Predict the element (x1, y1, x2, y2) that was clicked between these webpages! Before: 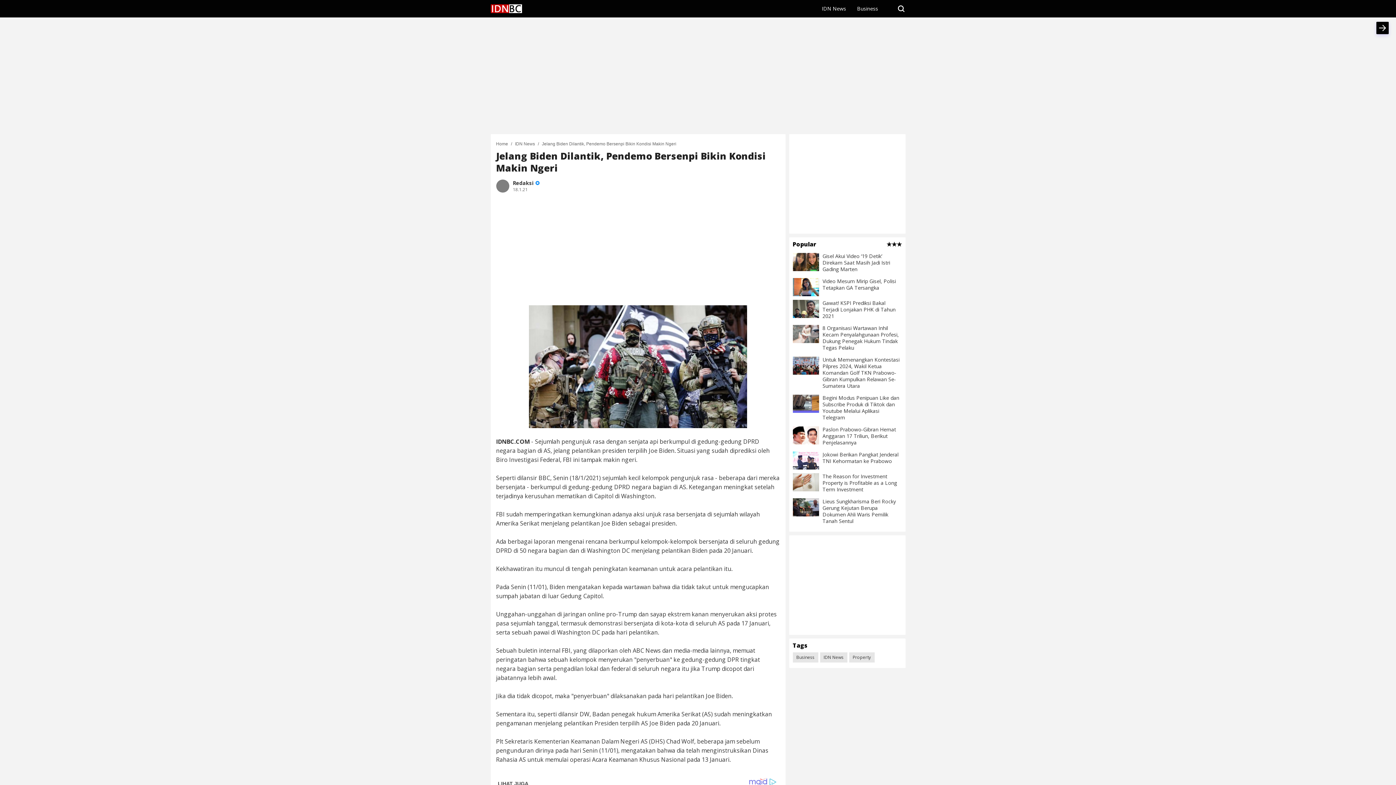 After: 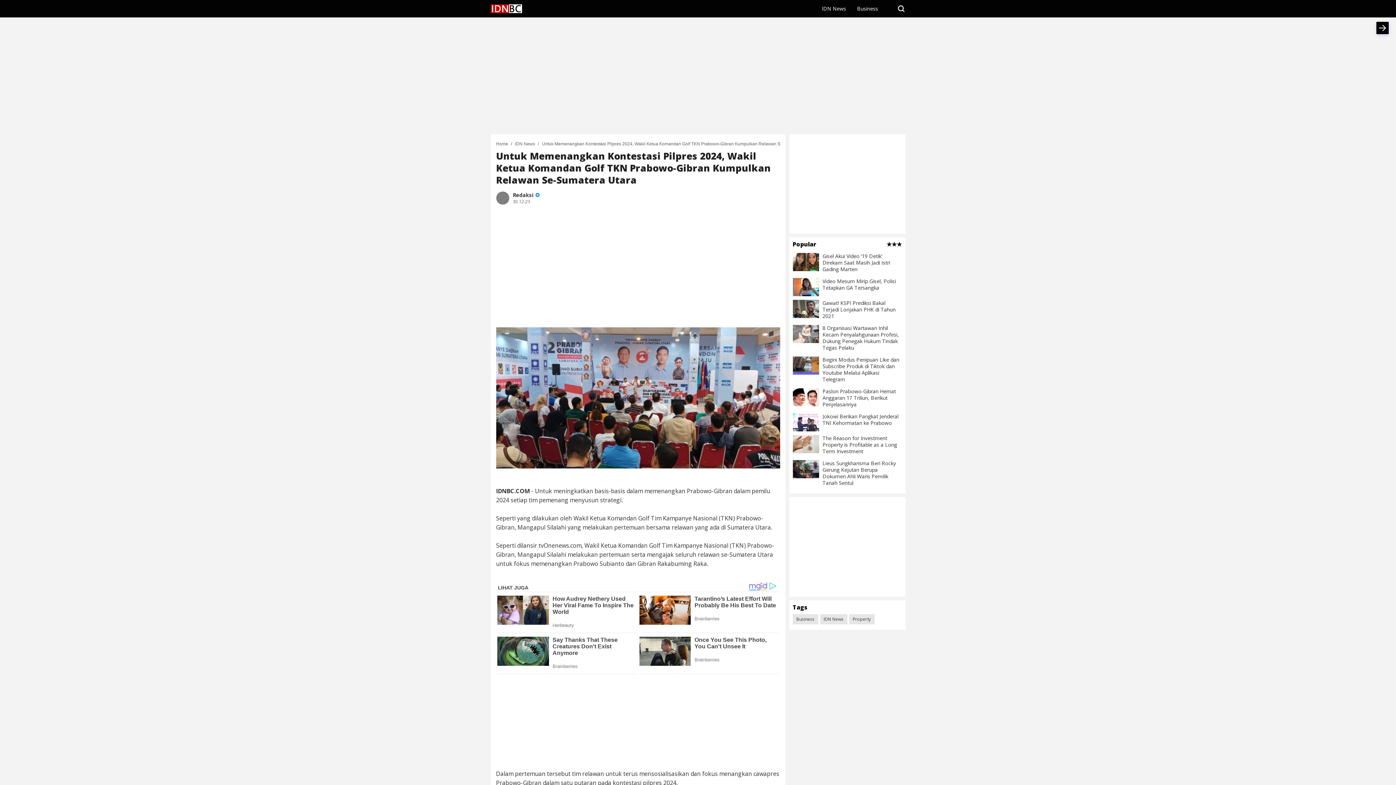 Action: bbox: (822, 356, 902, 389) label: Untuk Memenangkan Kontestasi Pilpres 2024, Wakil Ketua Komandan Golf TKN Prabowo-Gibran Kumpulkan Relawan Se-Sumatera Utara 